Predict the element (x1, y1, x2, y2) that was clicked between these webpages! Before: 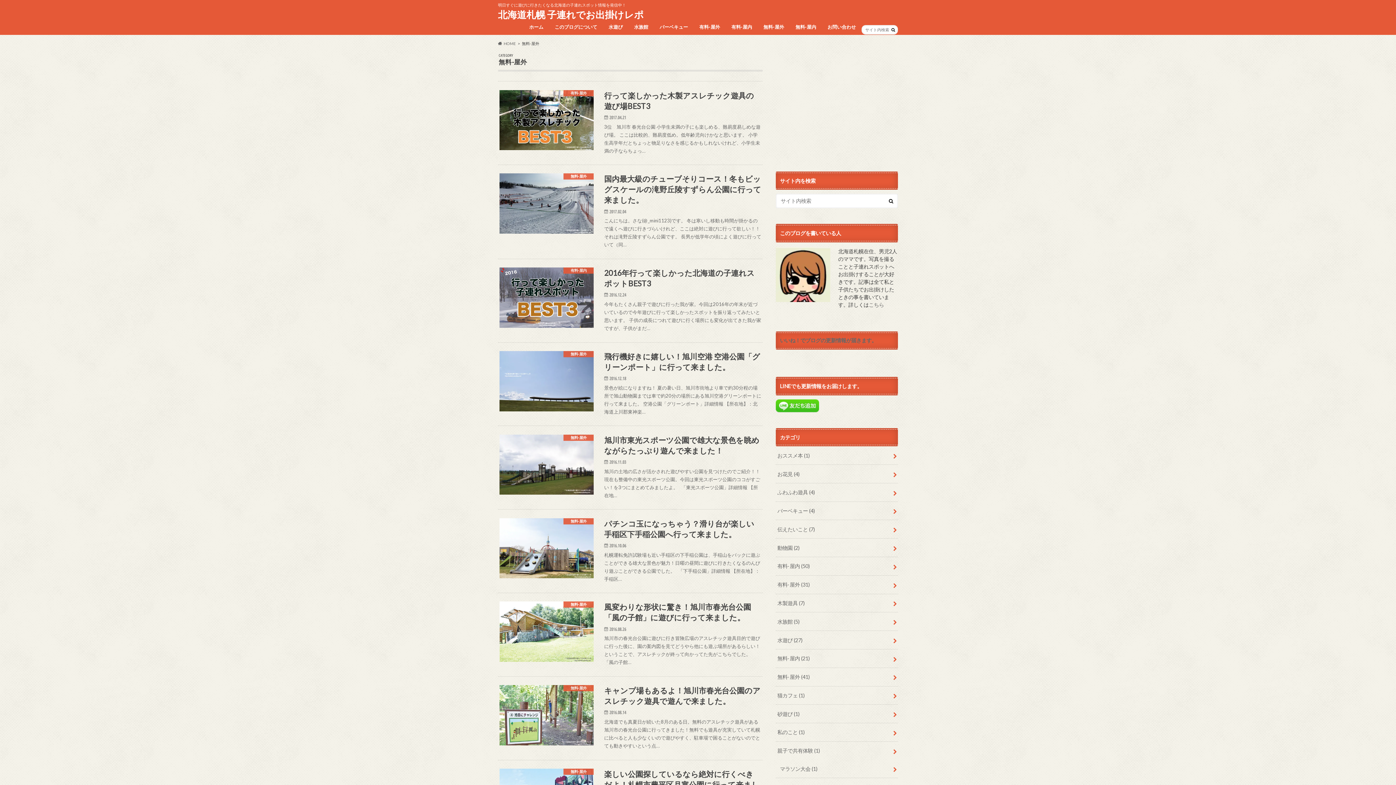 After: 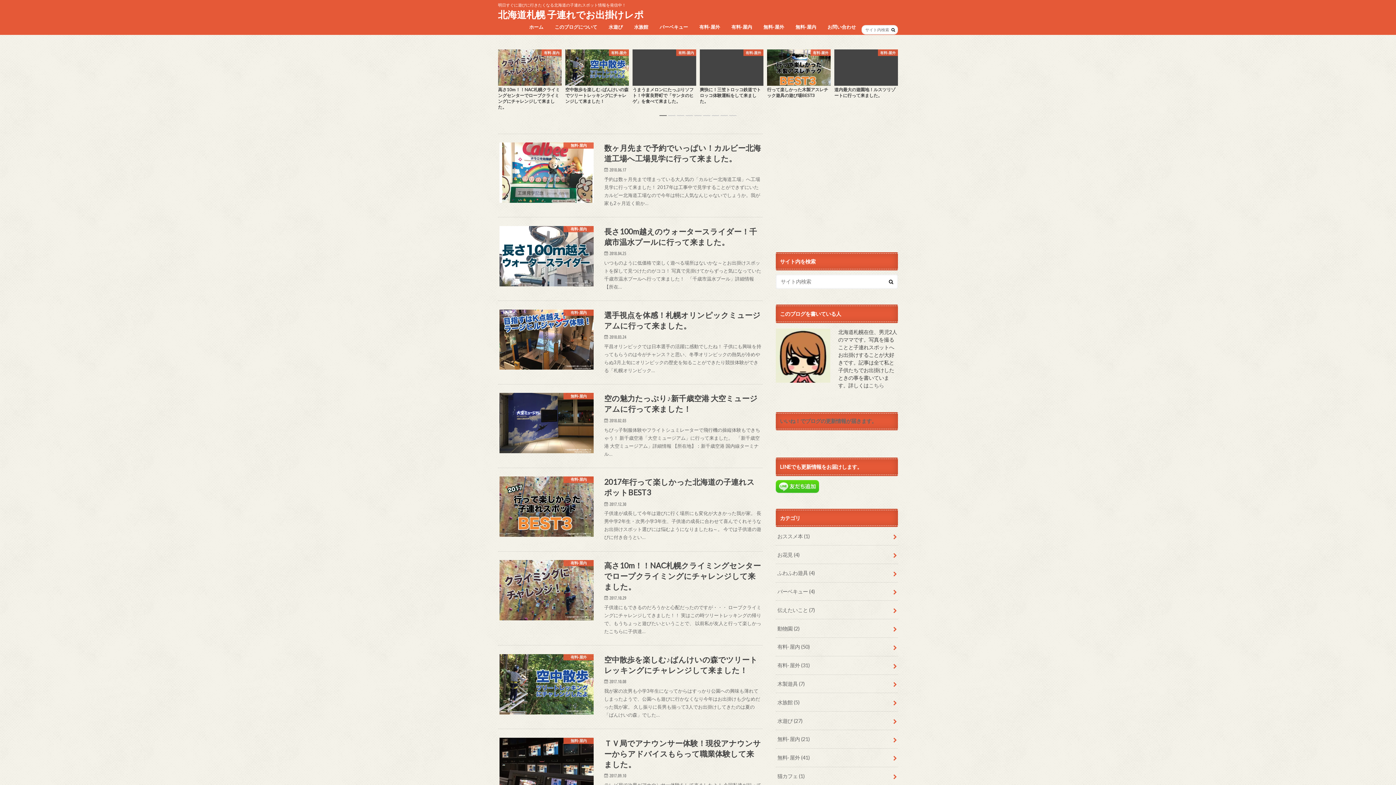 Action: label: 北海道札幌 子連れでお出掛けレポ bbox: (498, 8, 644, 22)